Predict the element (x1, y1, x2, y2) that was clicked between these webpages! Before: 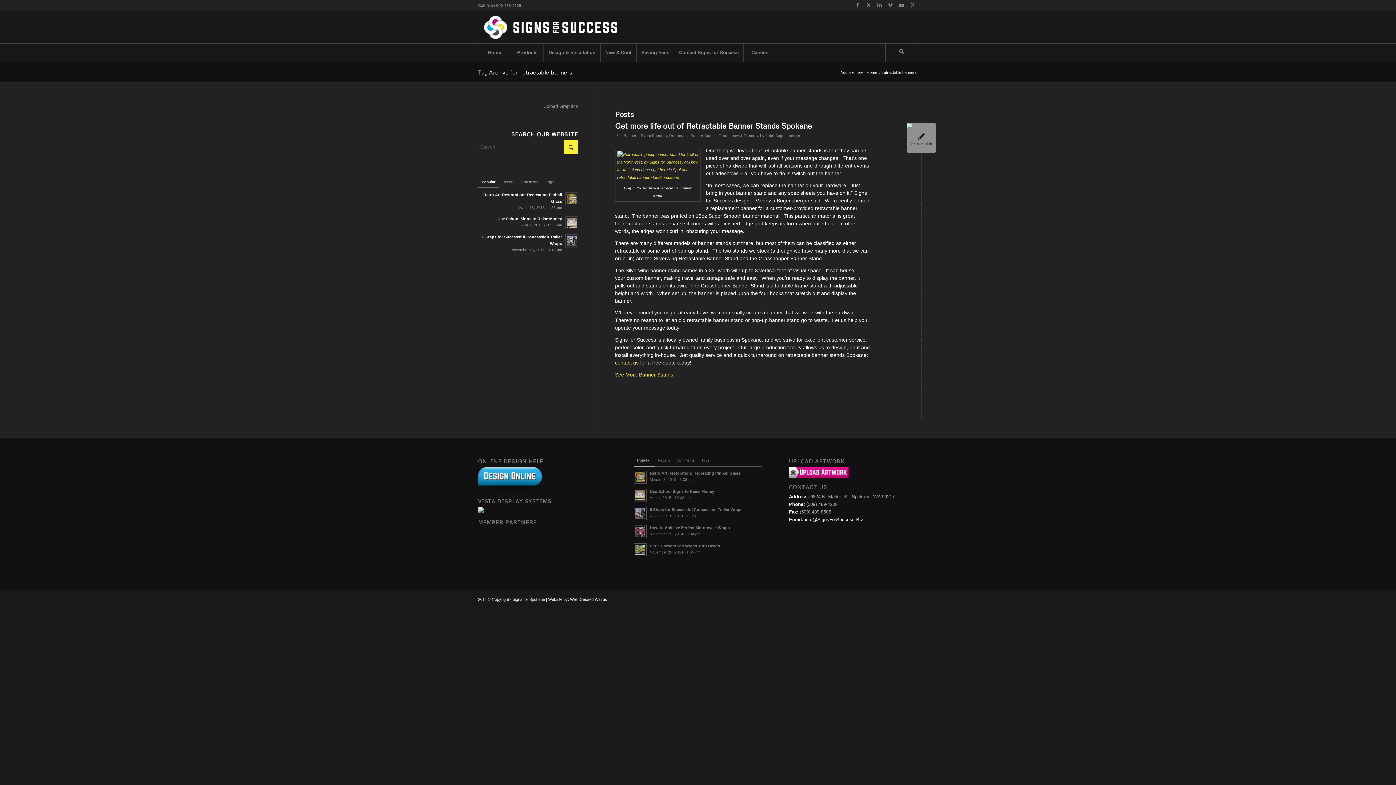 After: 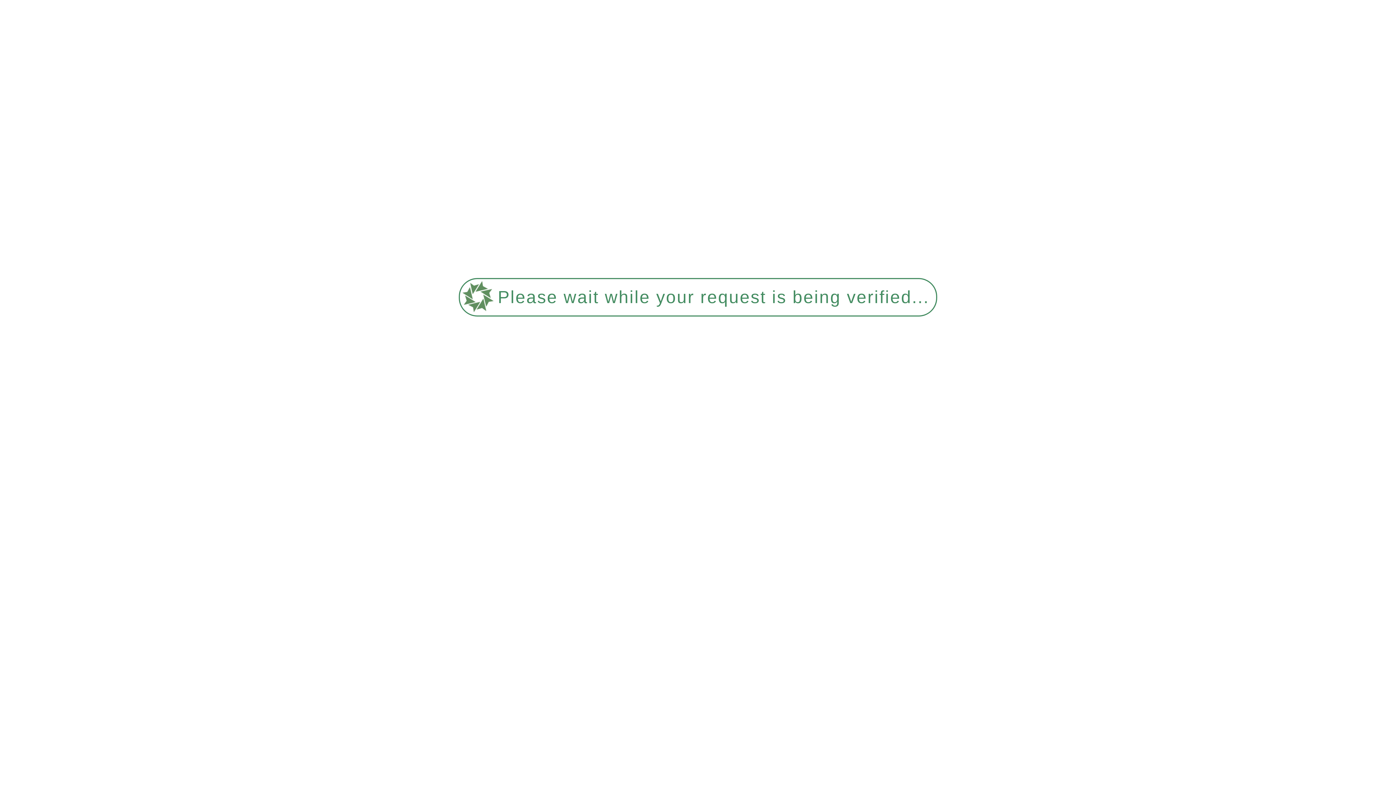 Action: bbox: (633, 525, 646, 538)